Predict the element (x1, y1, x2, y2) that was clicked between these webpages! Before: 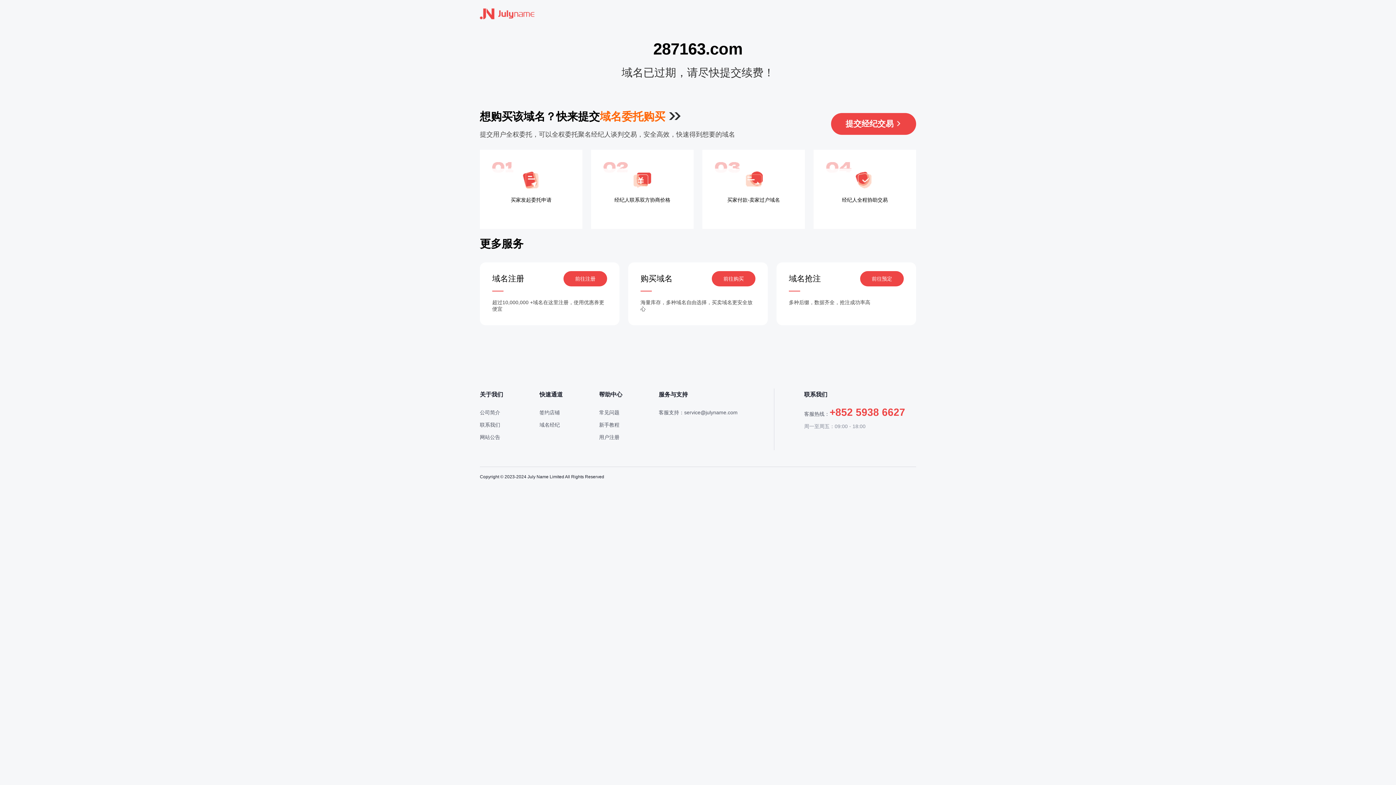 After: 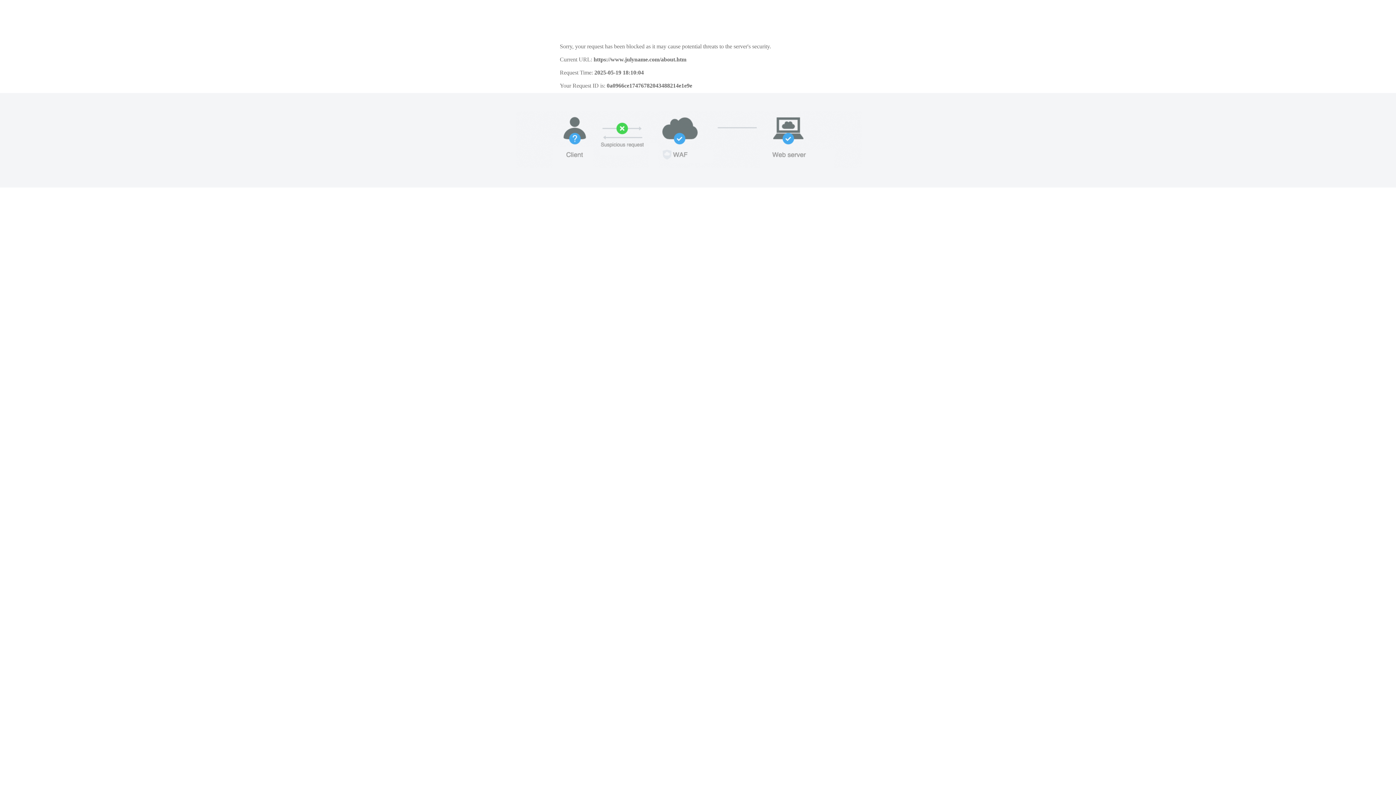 Action: label: 公司简介 bbox: (480, 409, 500, 415)